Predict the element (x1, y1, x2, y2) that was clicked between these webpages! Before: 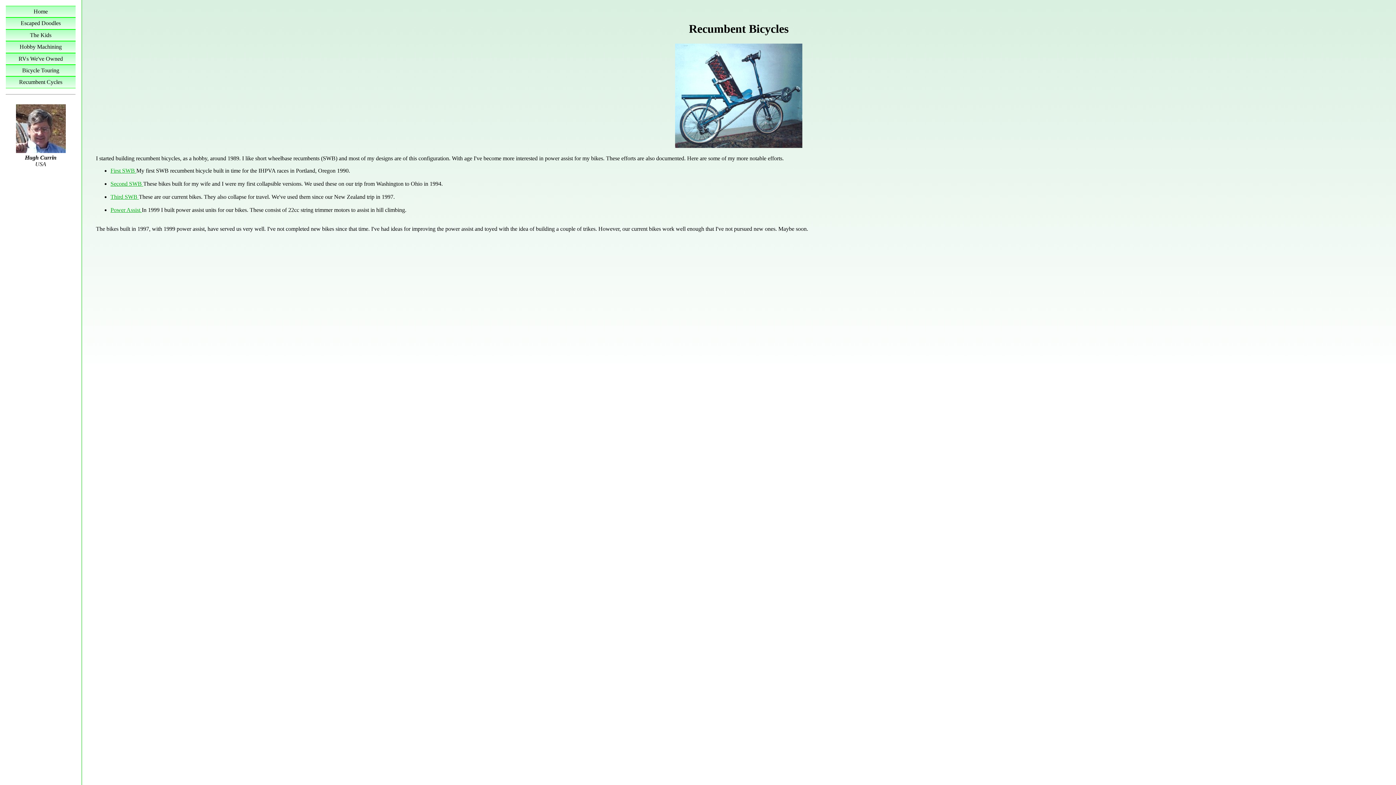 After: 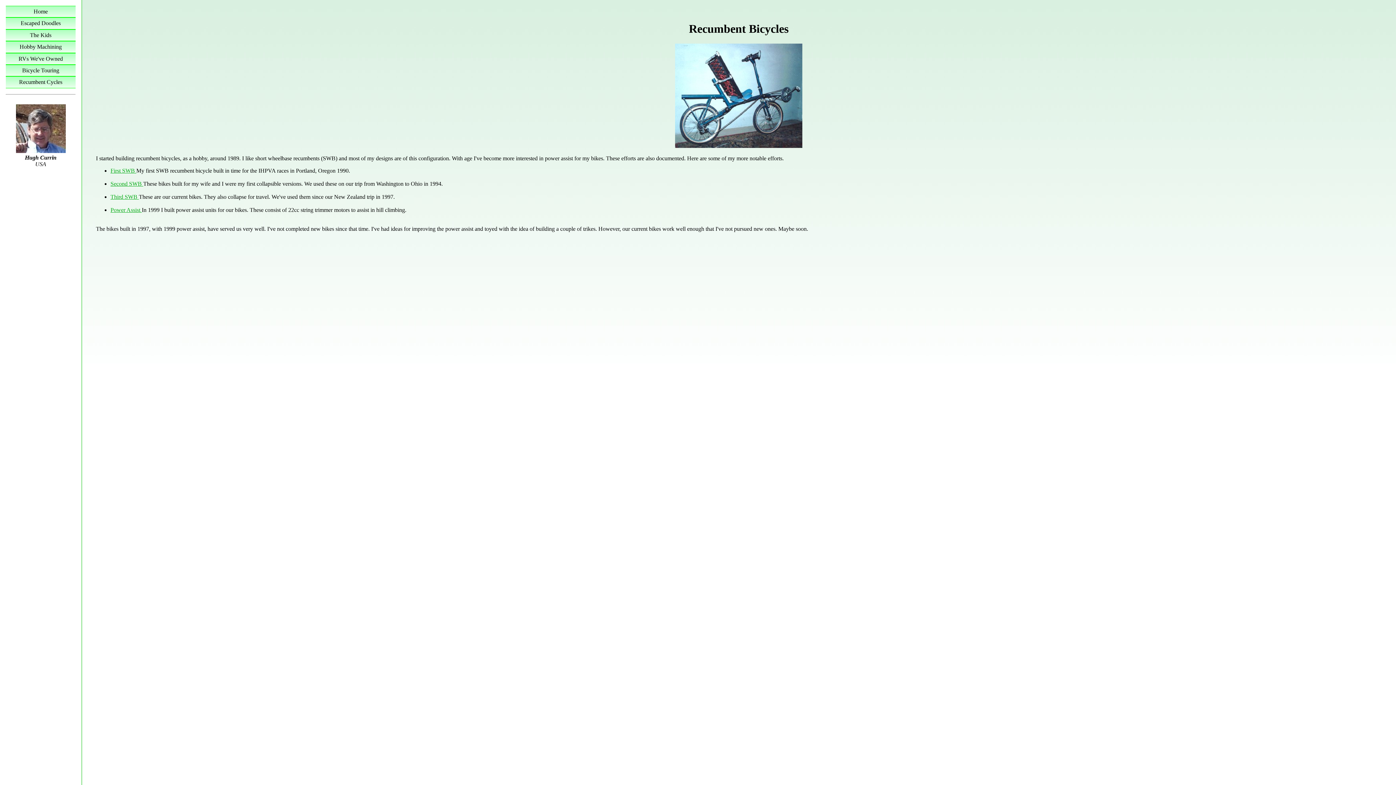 Action: label: Recumbent Cycles bbox: (5, 76, 75, 88)